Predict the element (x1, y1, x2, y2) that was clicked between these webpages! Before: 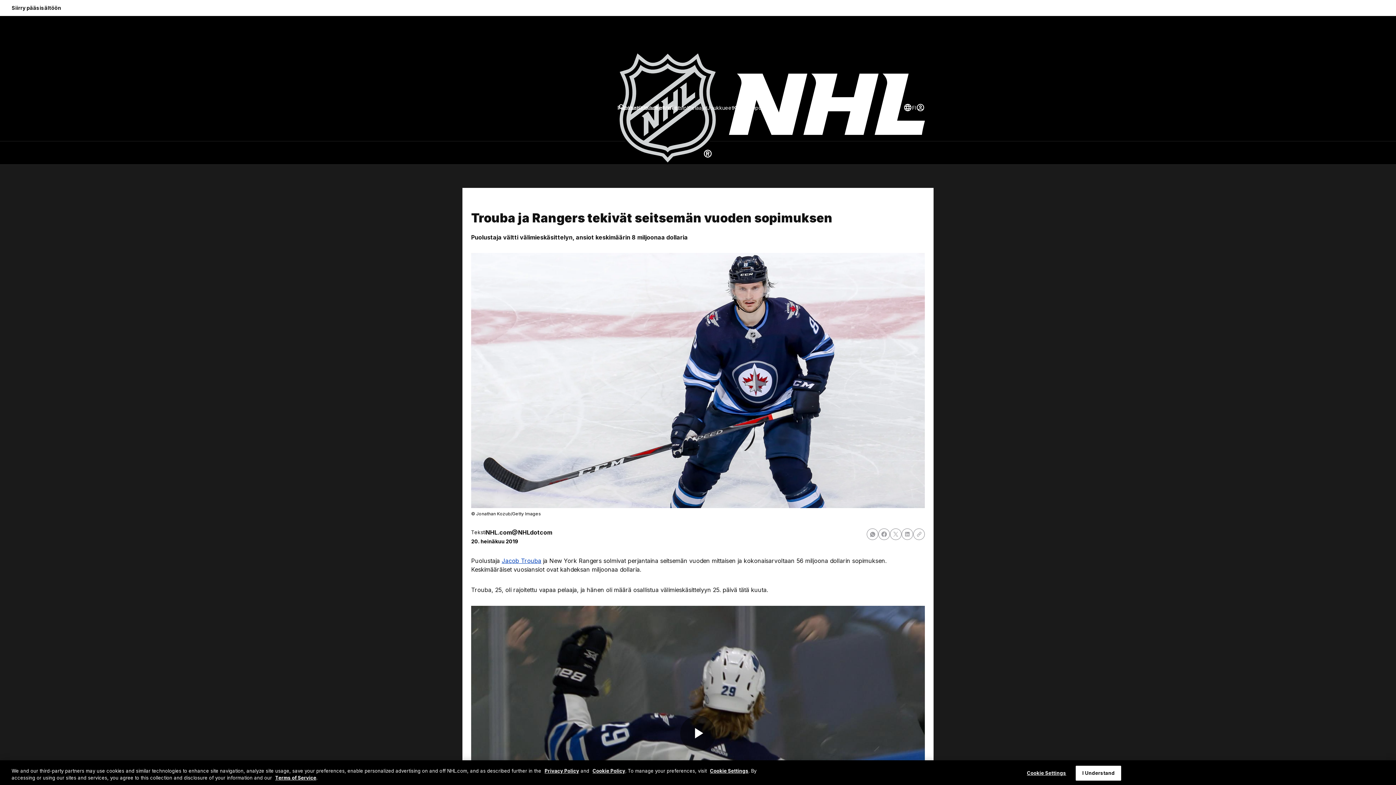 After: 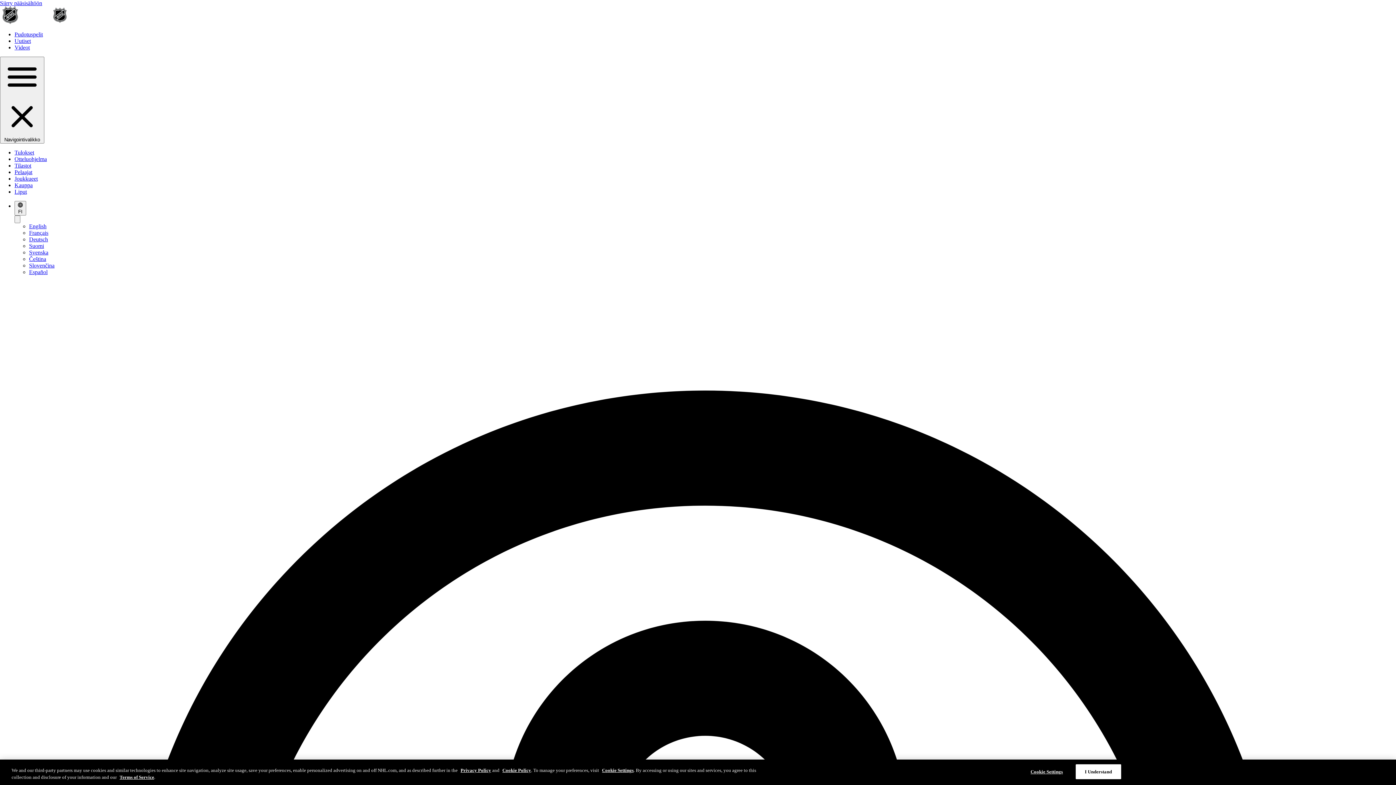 Action: bbox: (688, 103, 707, 111) label: Pelaajat